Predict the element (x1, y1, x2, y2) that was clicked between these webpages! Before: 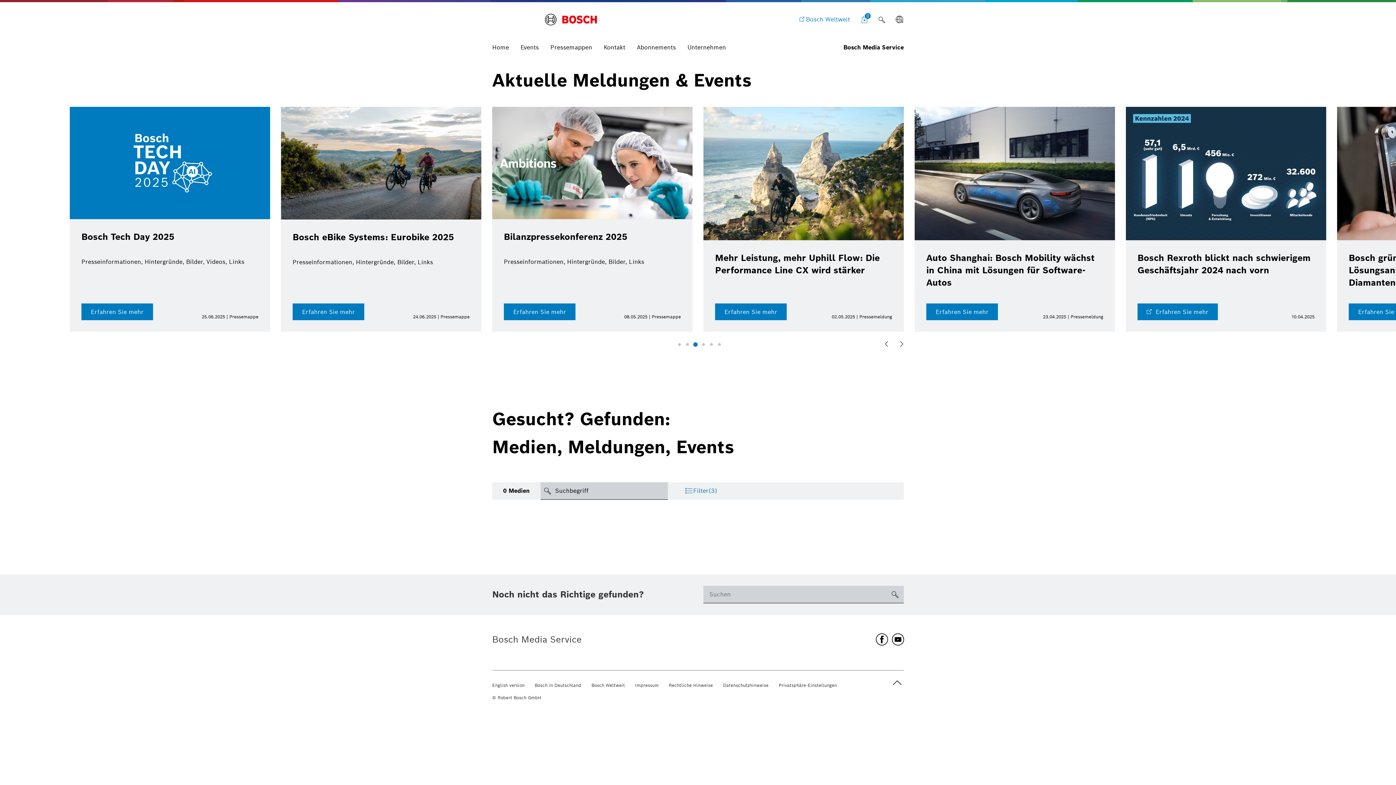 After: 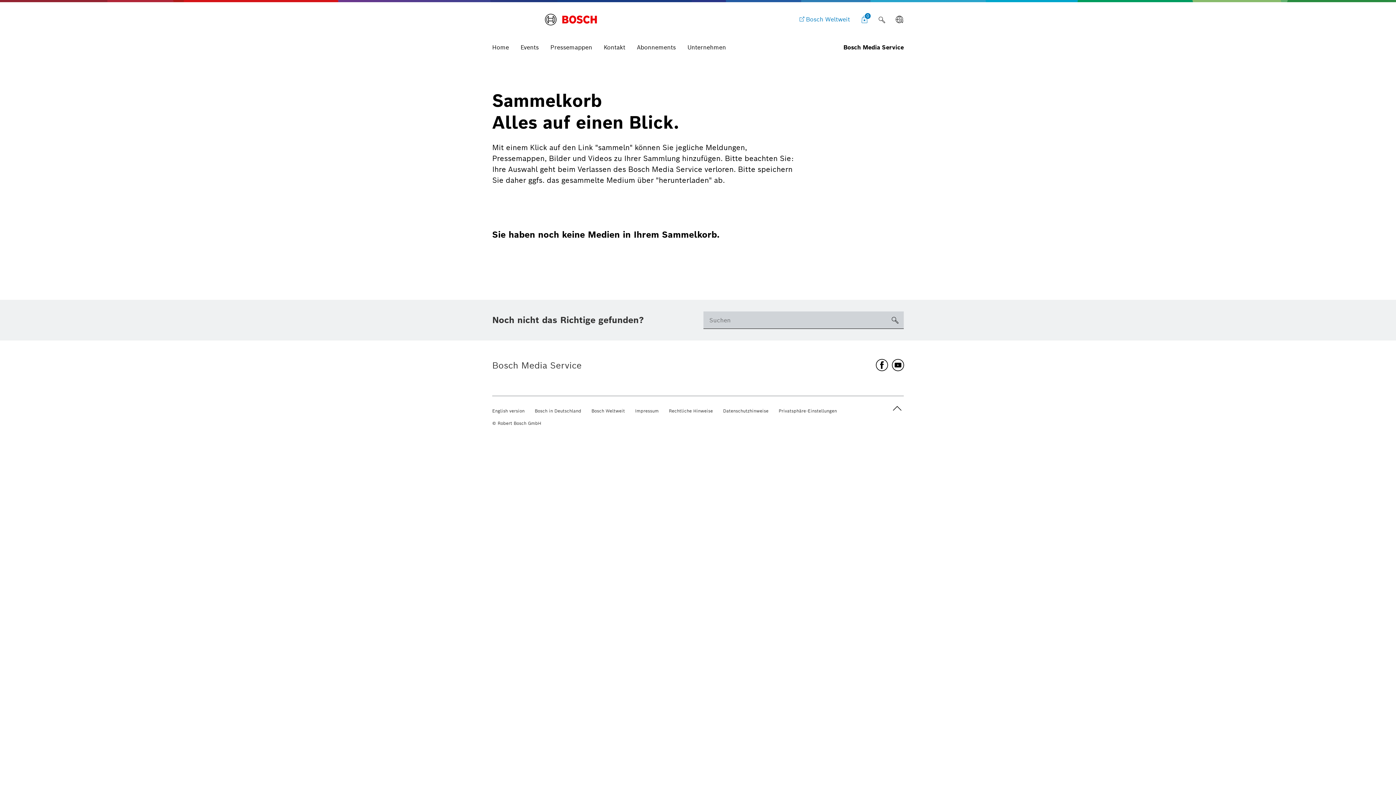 Action: bbox: (856, 10, 873, 28) label: 0